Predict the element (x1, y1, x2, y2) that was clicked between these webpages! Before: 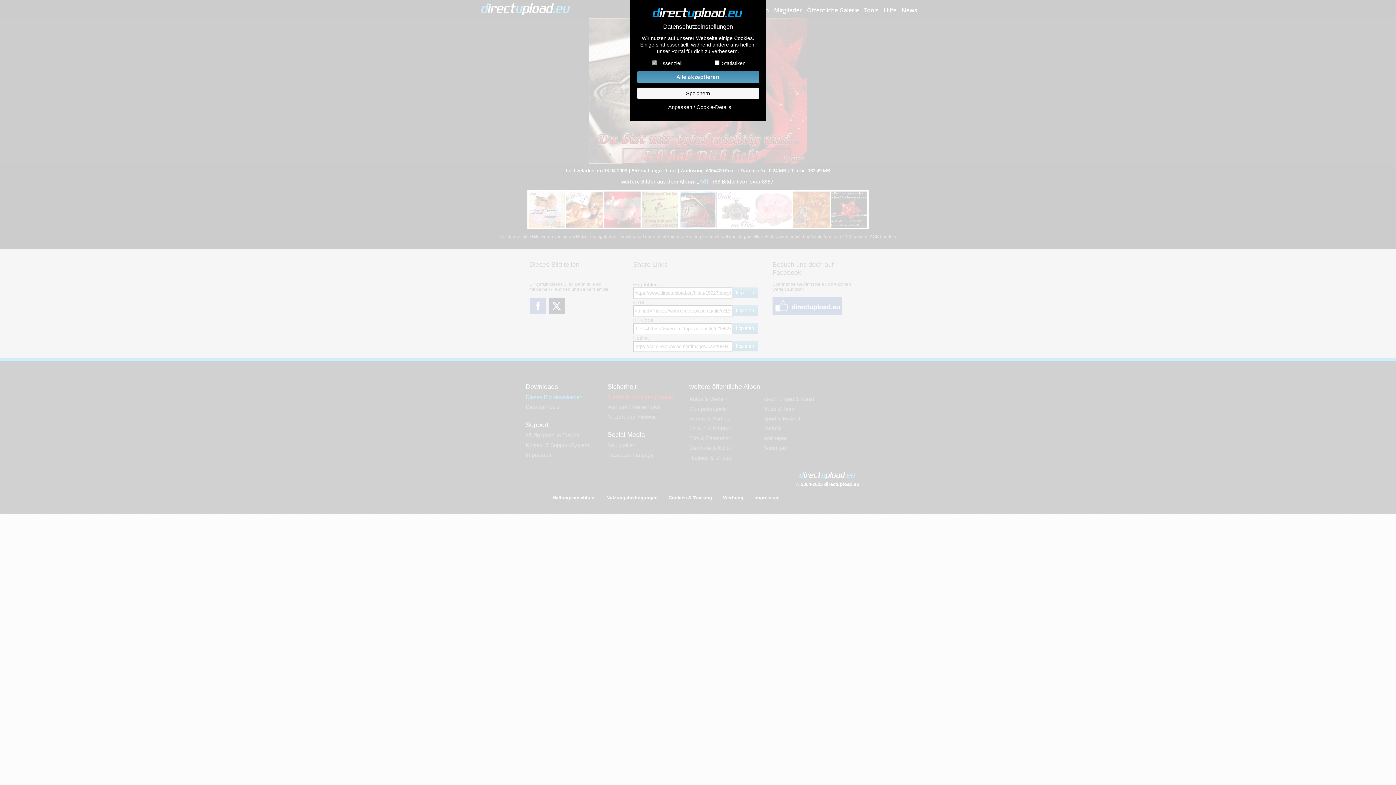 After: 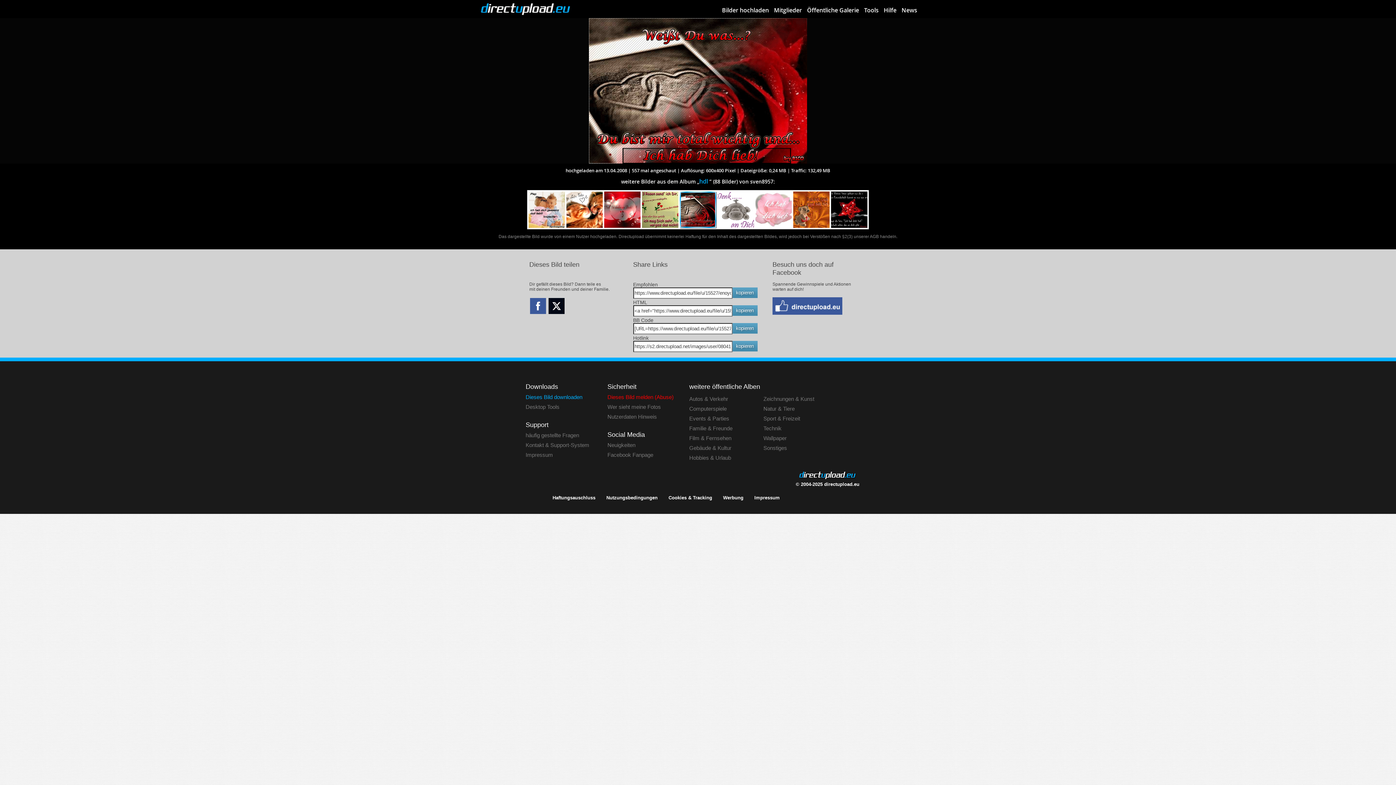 Action: bbox: (637, 70, 759, 83) label: Alle akzeptieren